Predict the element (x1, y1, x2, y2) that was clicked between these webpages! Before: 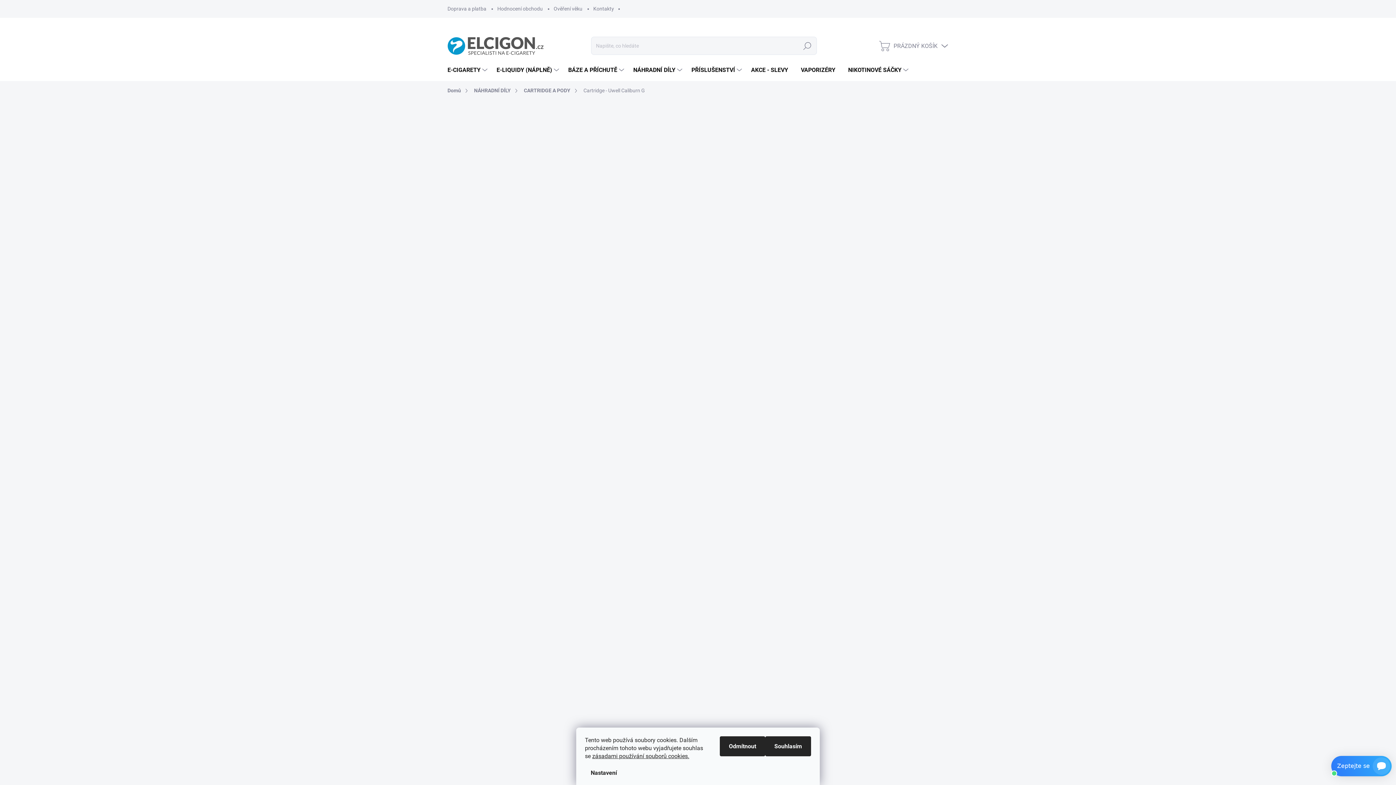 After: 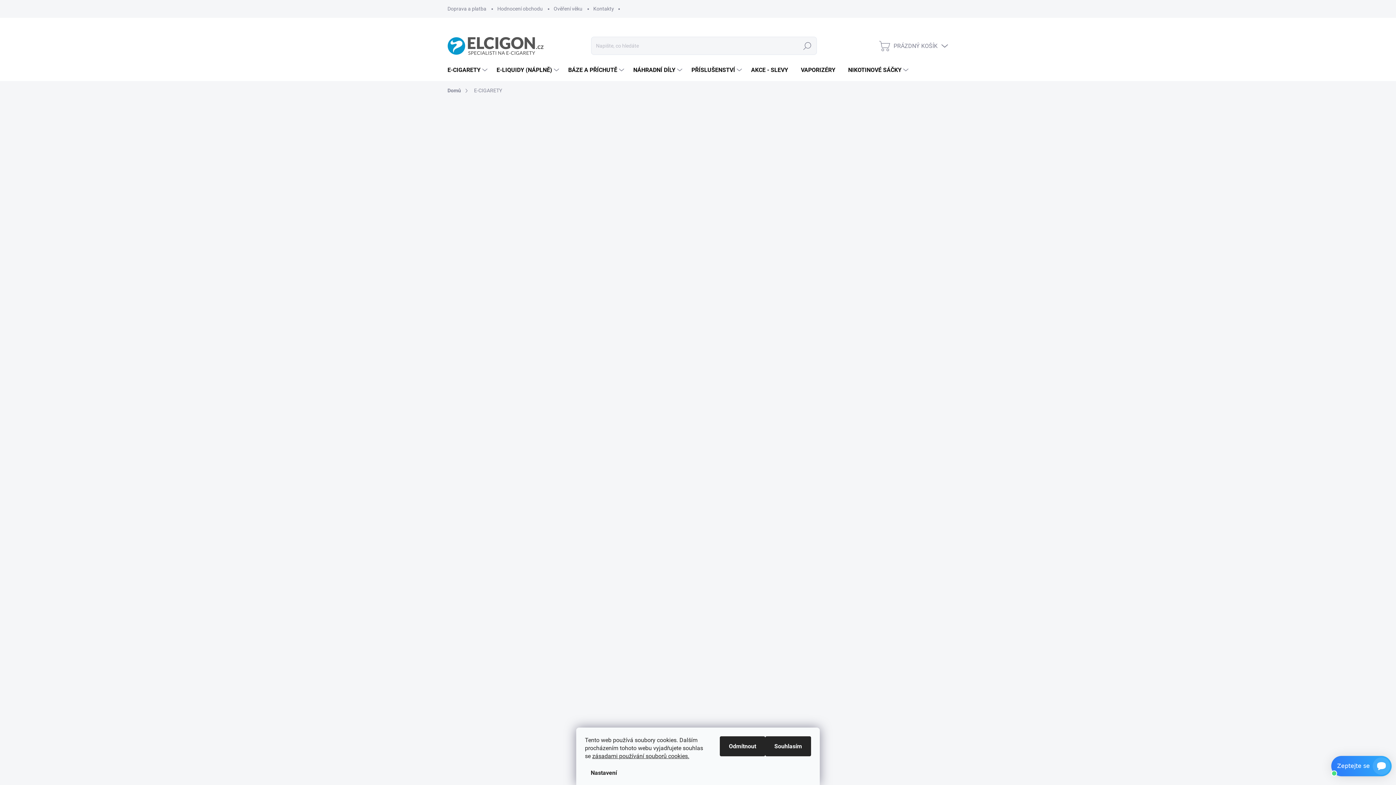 Action: bbox: (447, 59, 489, 81) label: E-CIGARETY